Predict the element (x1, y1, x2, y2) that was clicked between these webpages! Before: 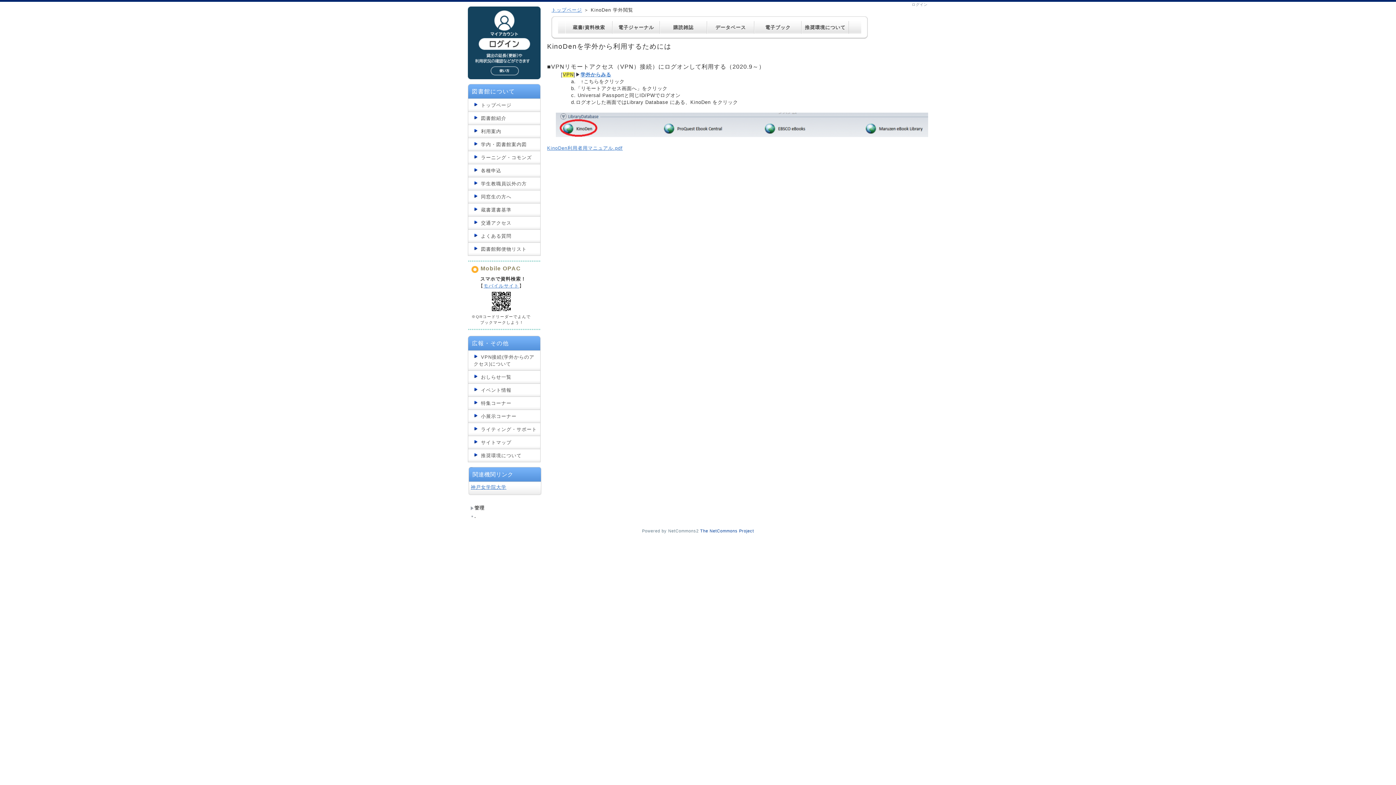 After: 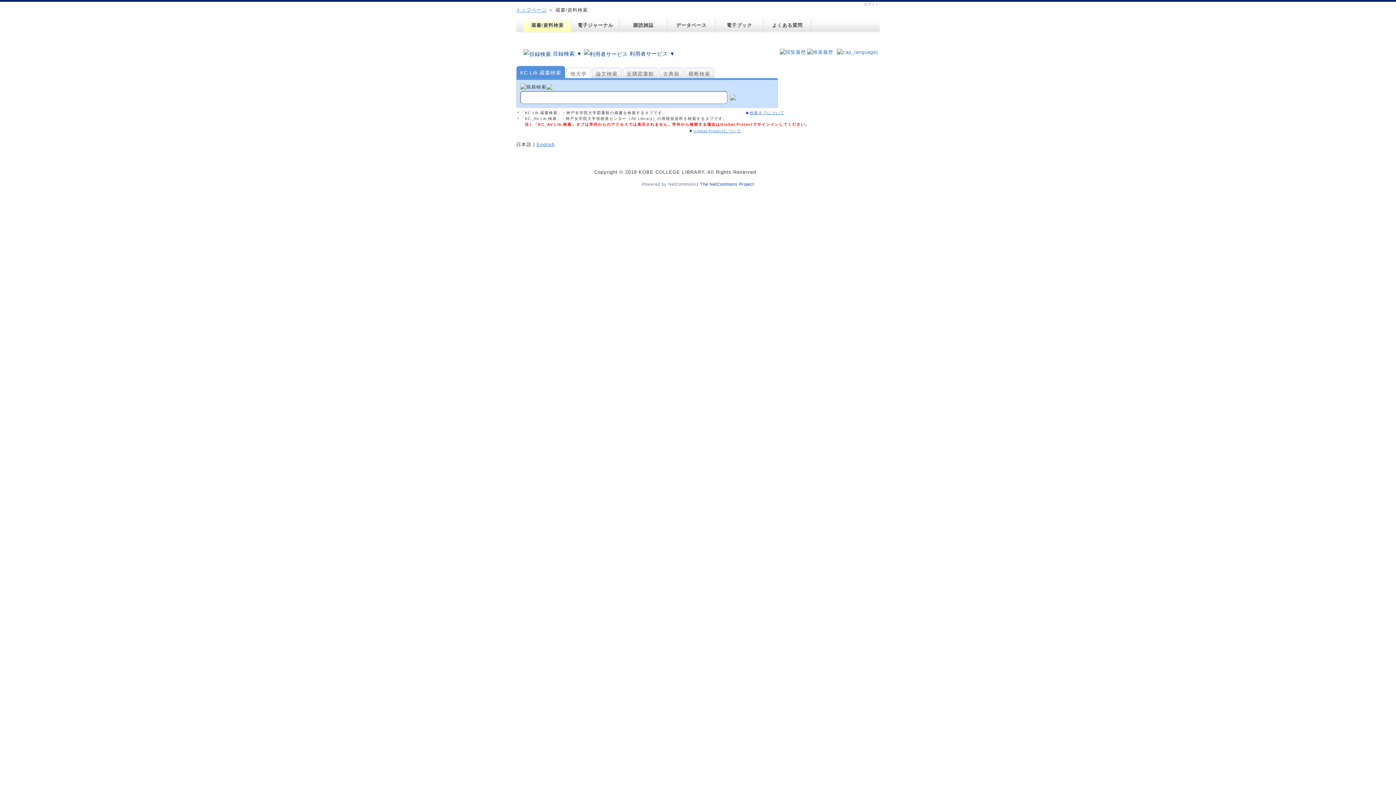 Action: label: 蔵書/資料検索 bbox: (565, 21, 612, 33)